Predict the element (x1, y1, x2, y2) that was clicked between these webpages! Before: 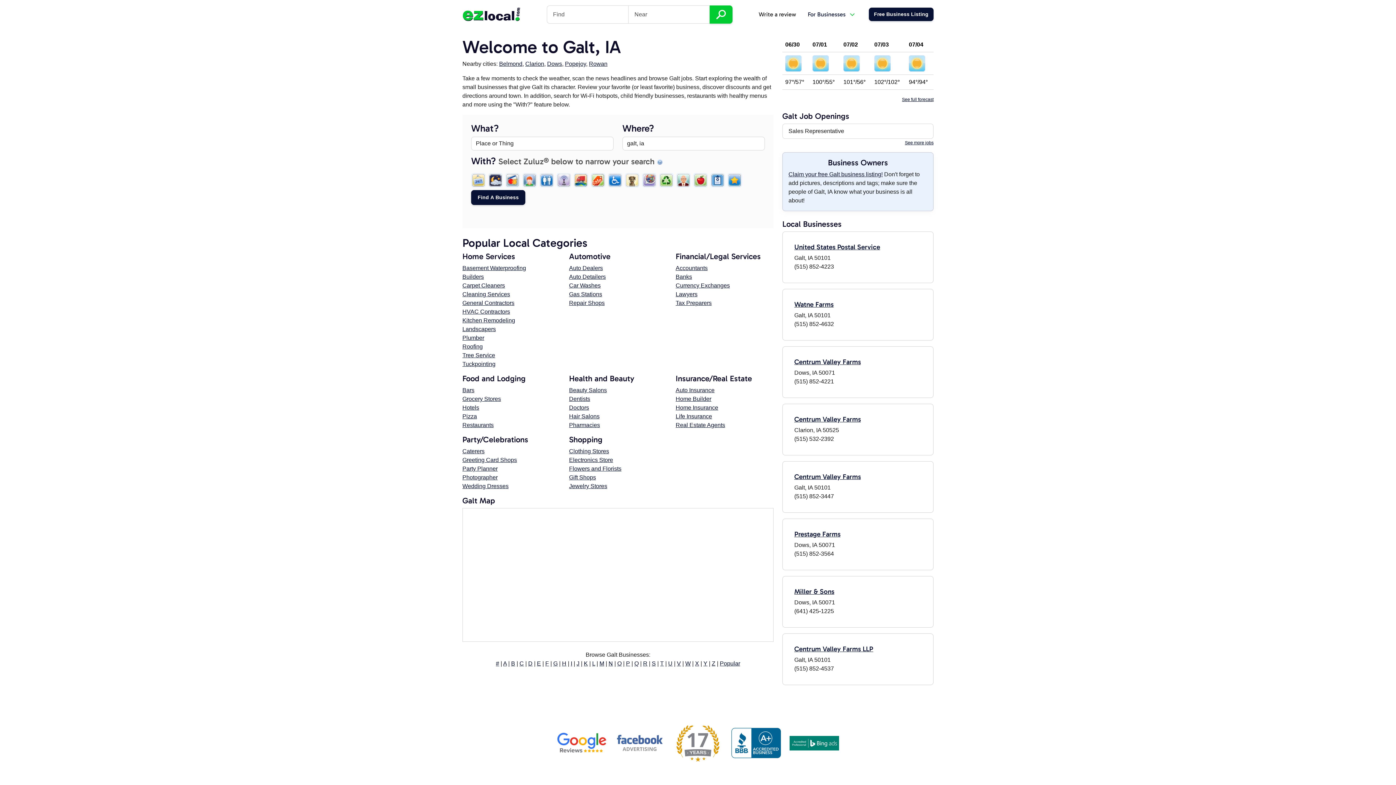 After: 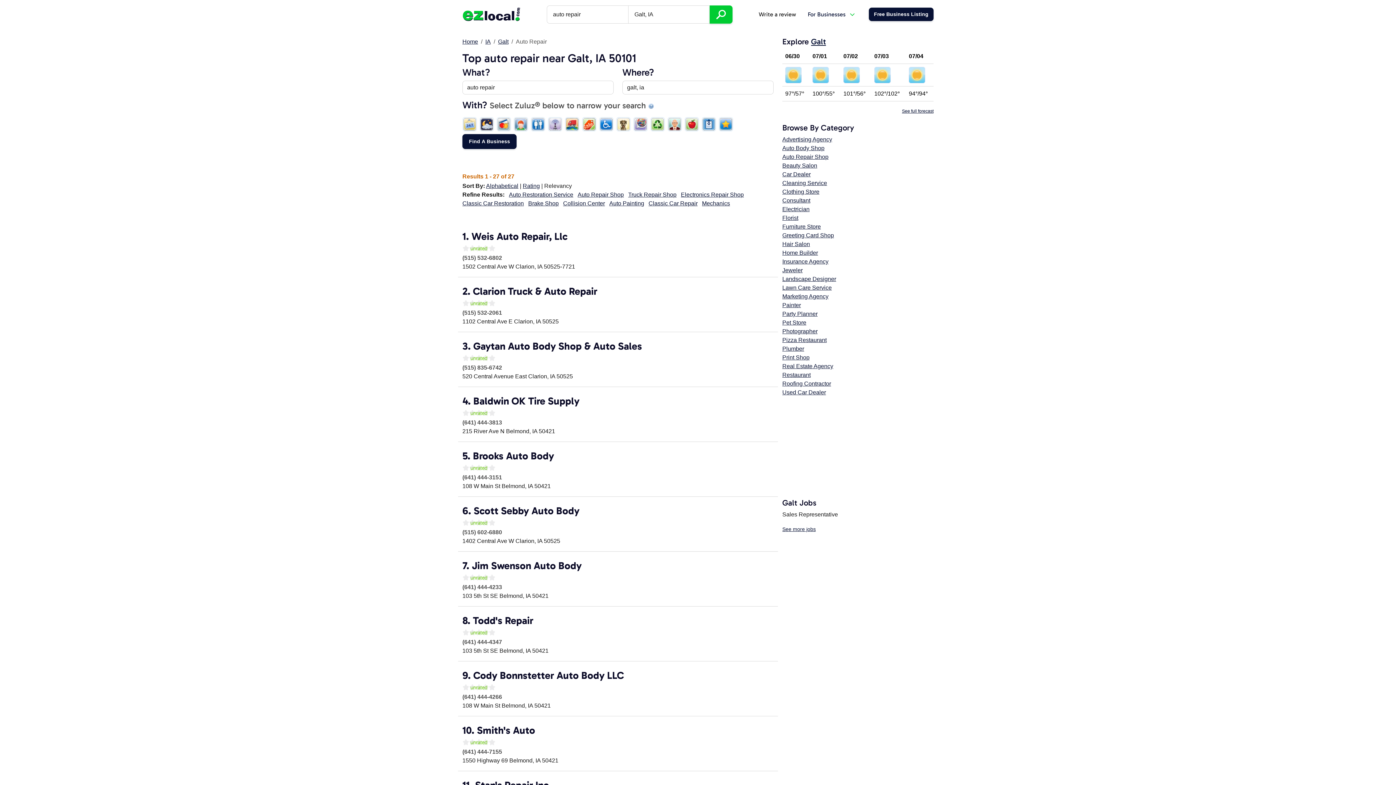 Action: label: Repair Shops bbox: (569, 300, 604, 306)